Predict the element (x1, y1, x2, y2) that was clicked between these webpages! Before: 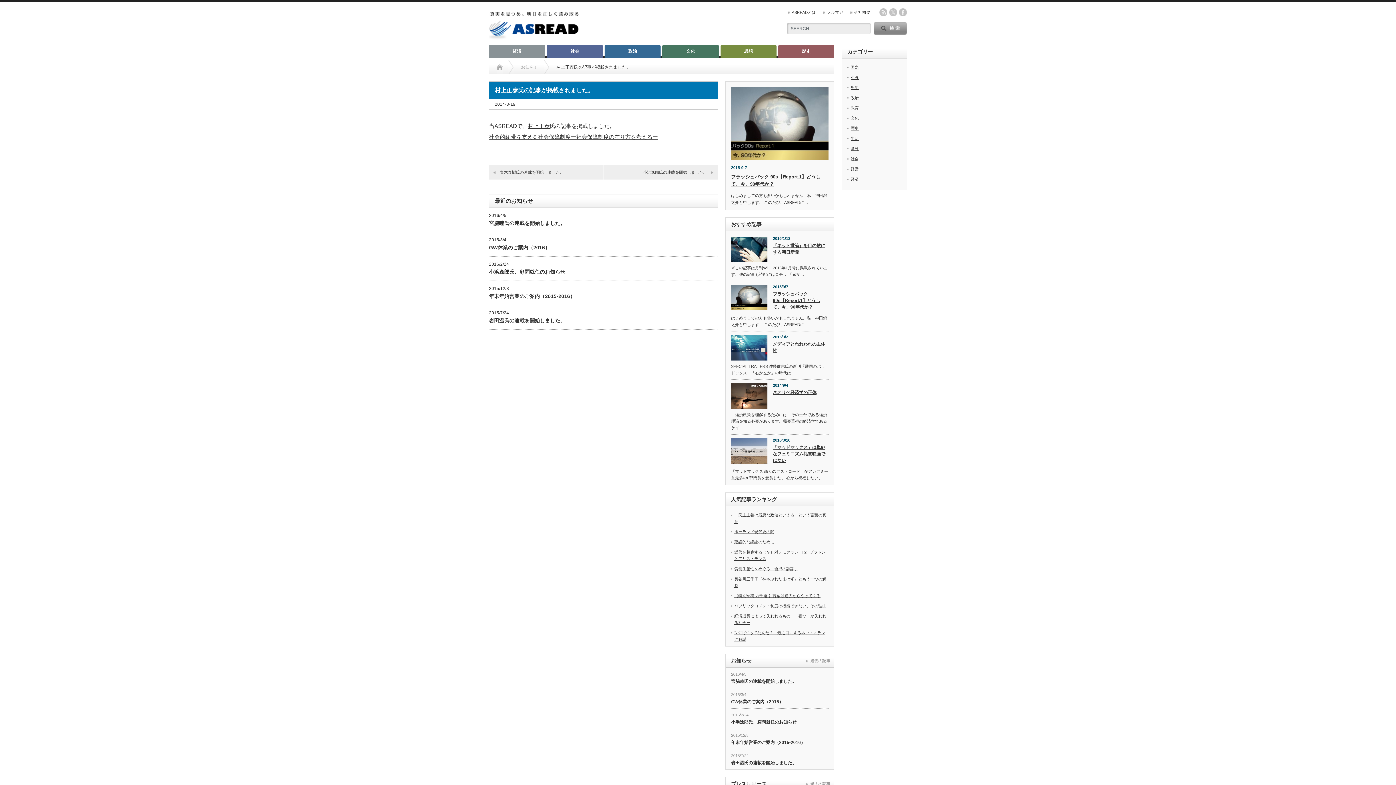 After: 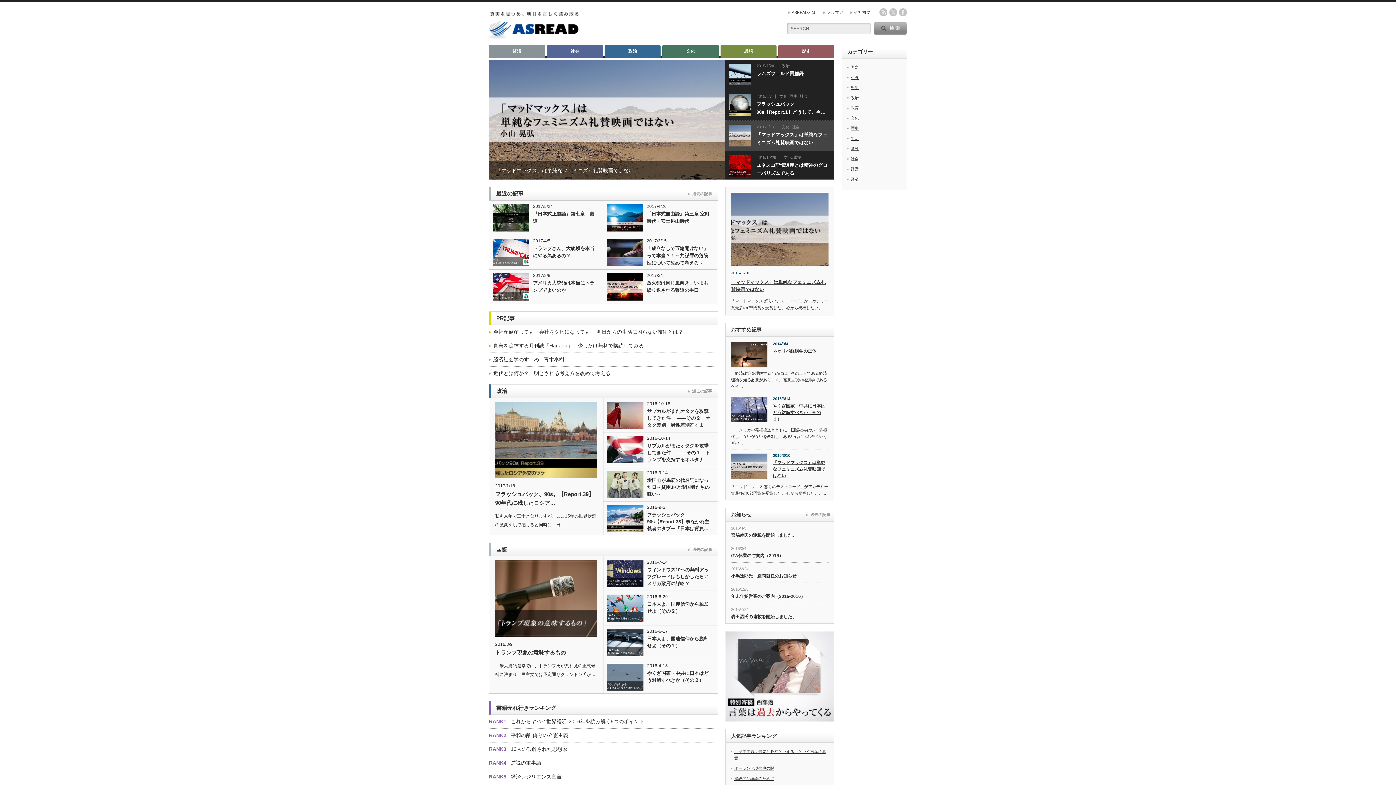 Action: bbox: (489, 32, 579, 42)